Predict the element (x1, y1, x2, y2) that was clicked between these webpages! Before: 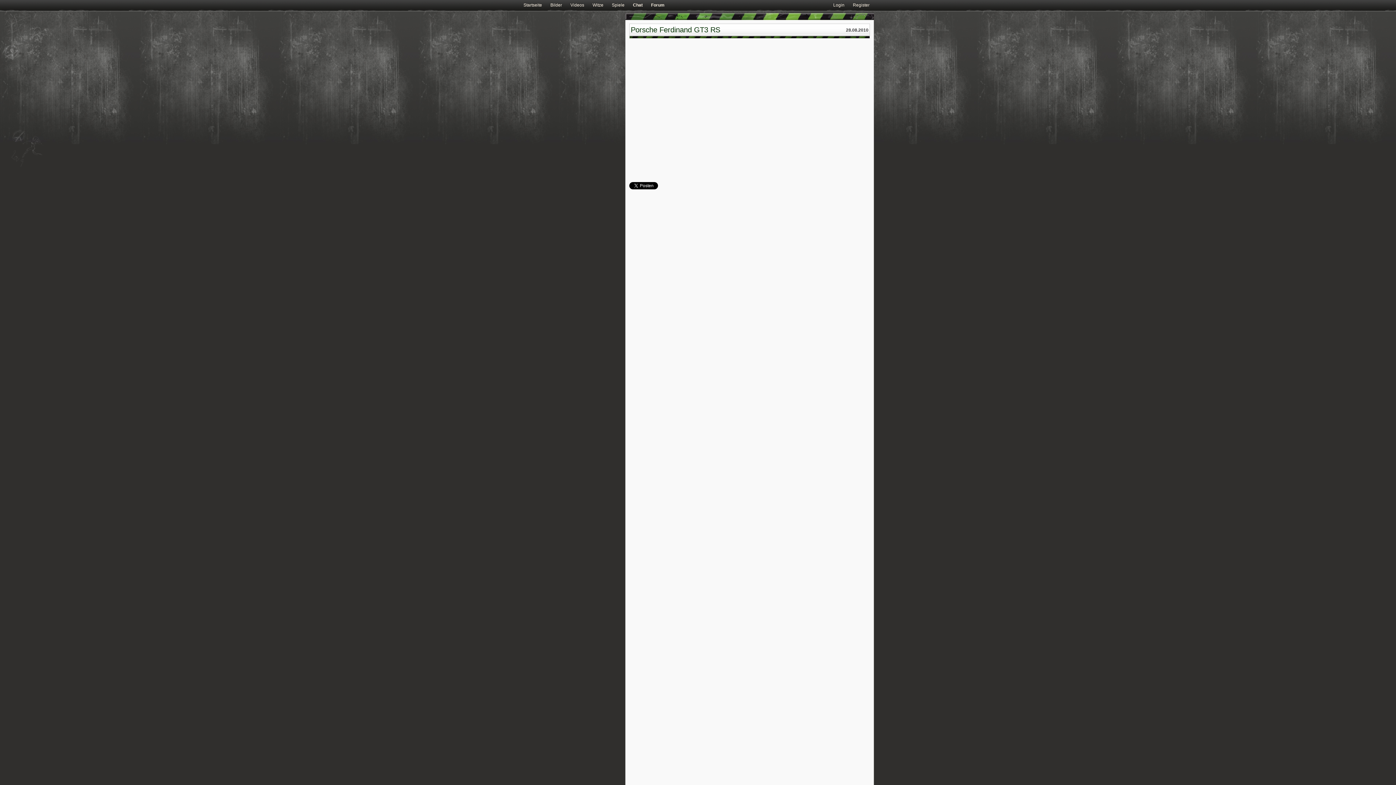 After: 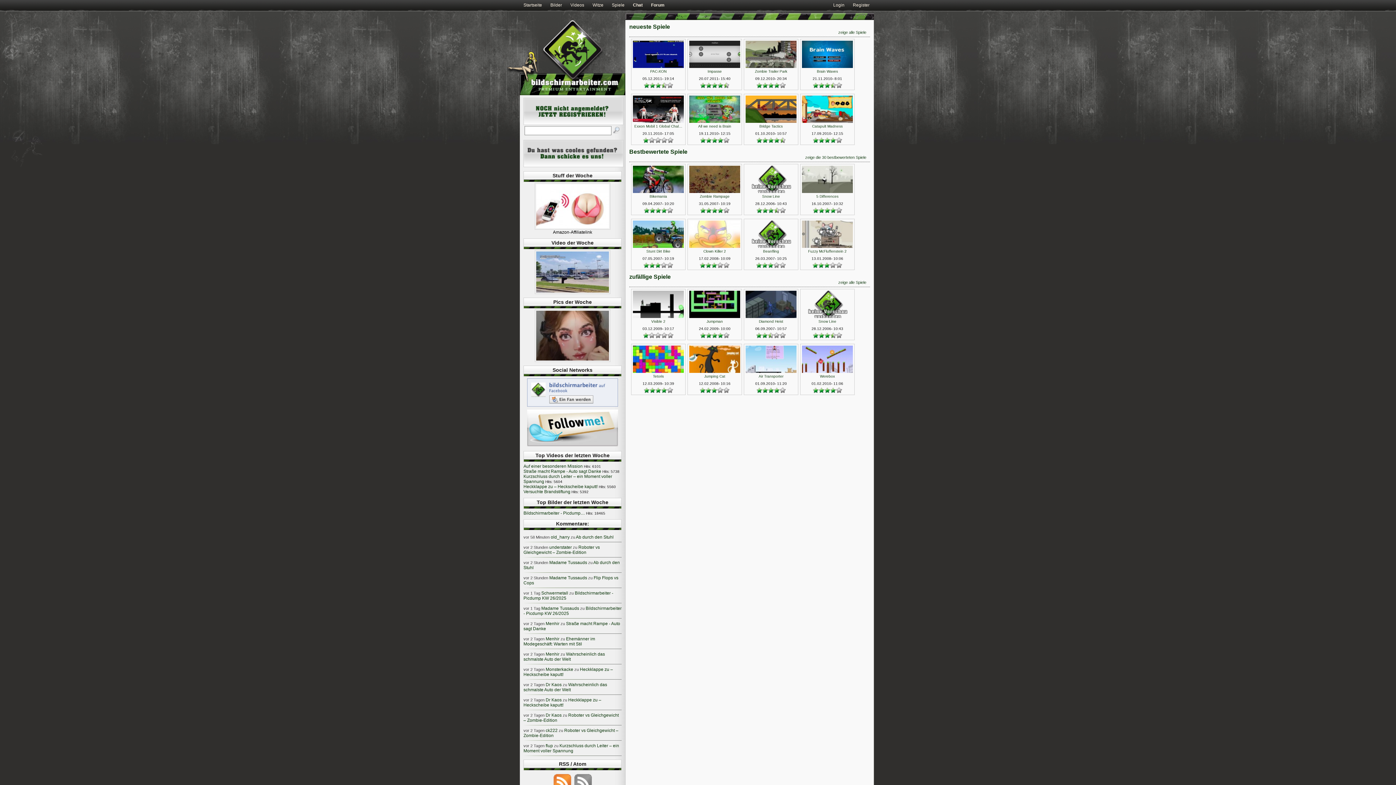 Action: bbox: (608, 0, 628, 9) label: Spiele